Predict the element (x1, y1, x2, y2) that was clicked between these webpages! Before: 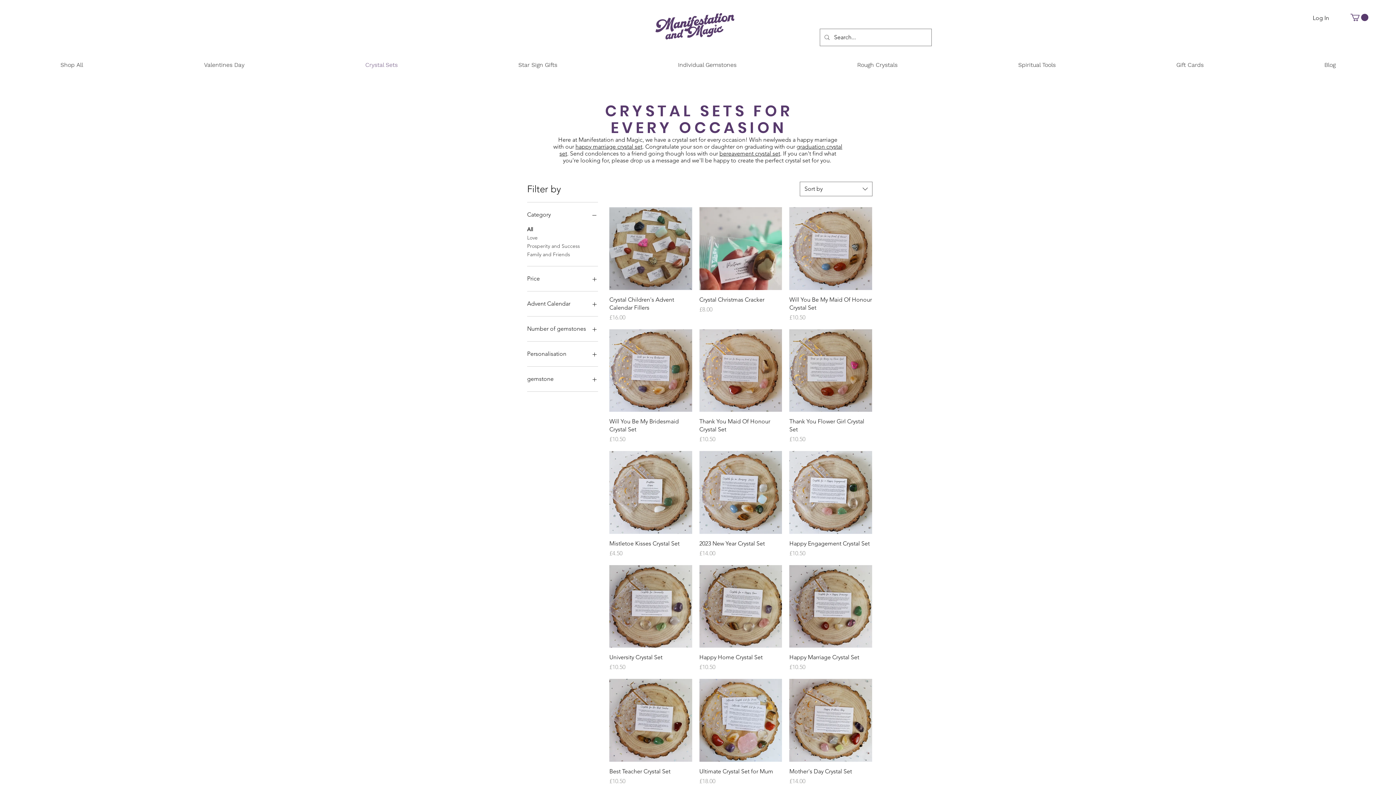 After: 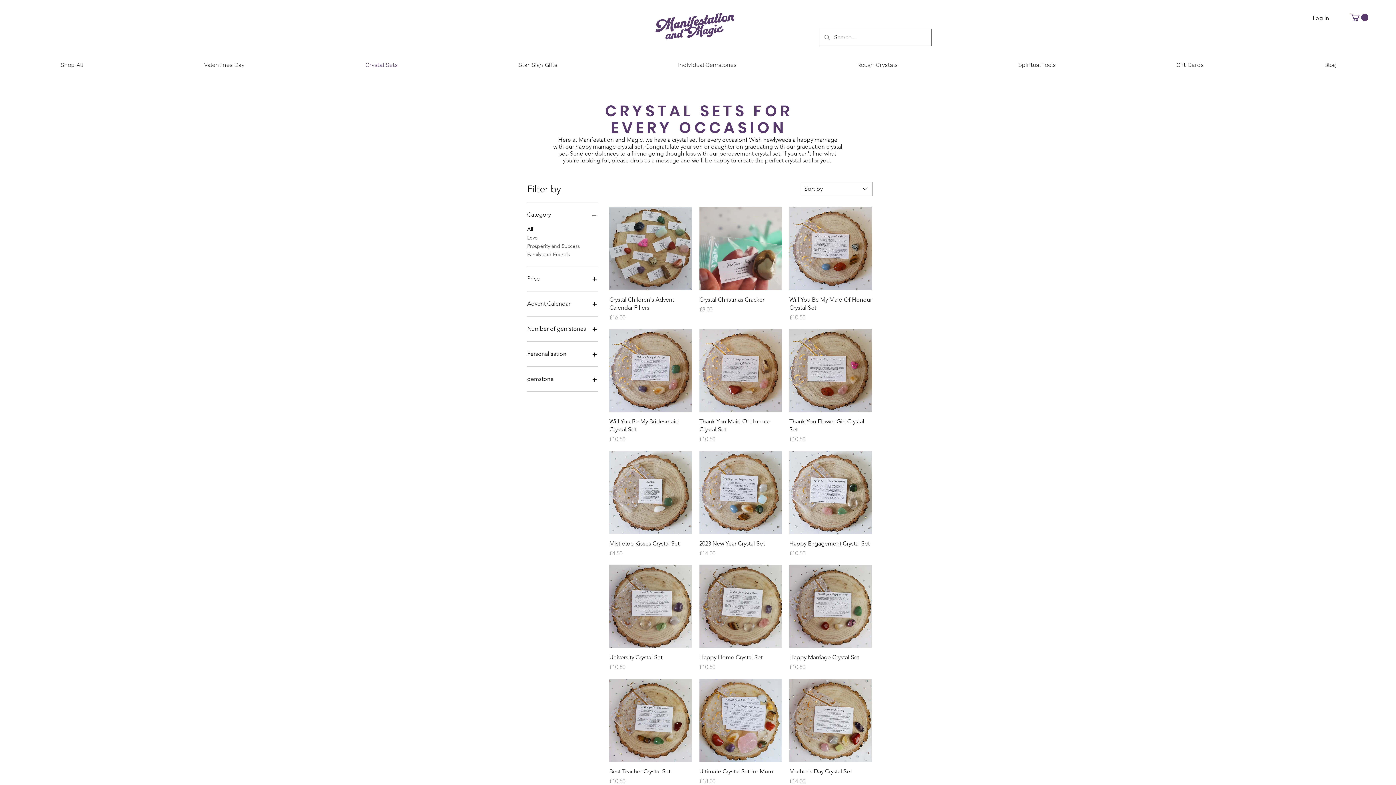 Action: label: Personalisation bbox: (527, 349, 598, 359)